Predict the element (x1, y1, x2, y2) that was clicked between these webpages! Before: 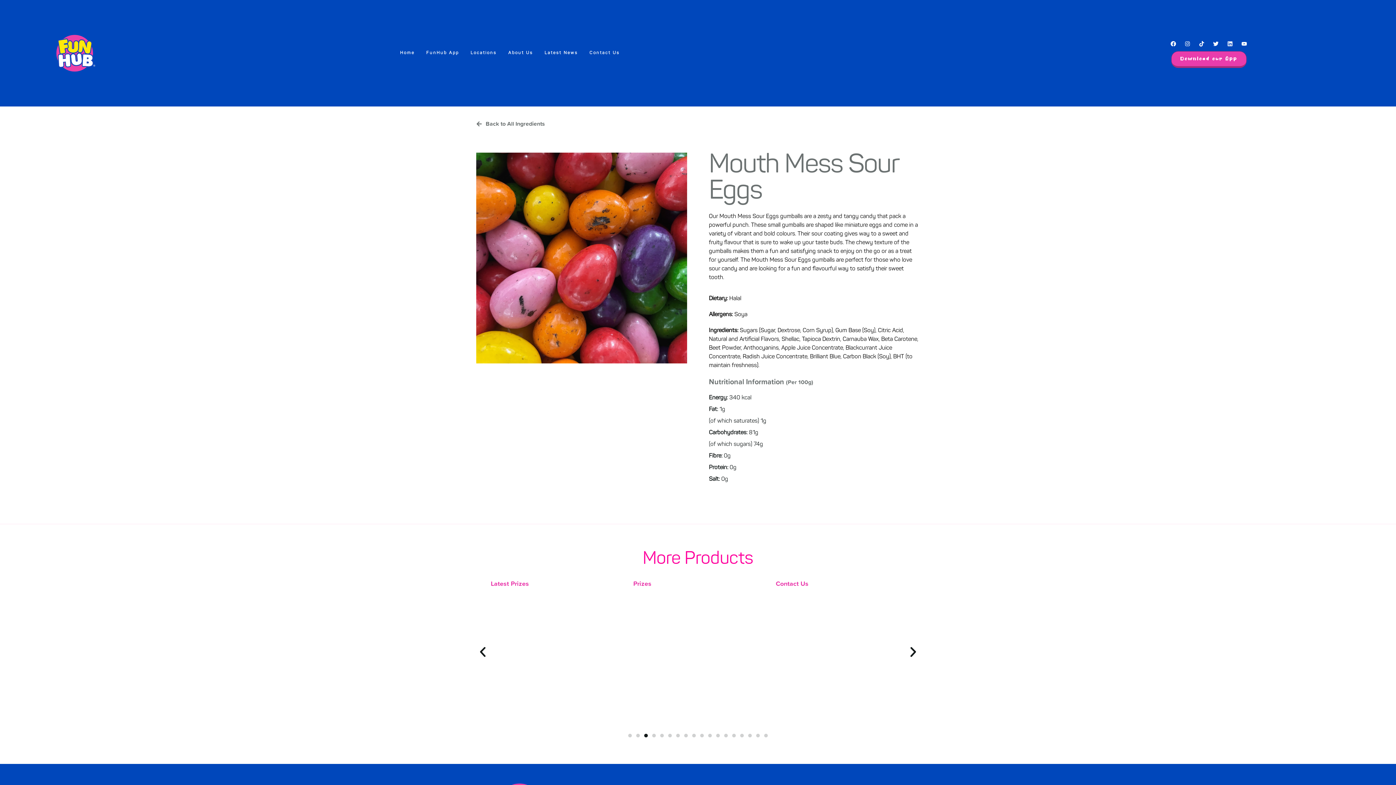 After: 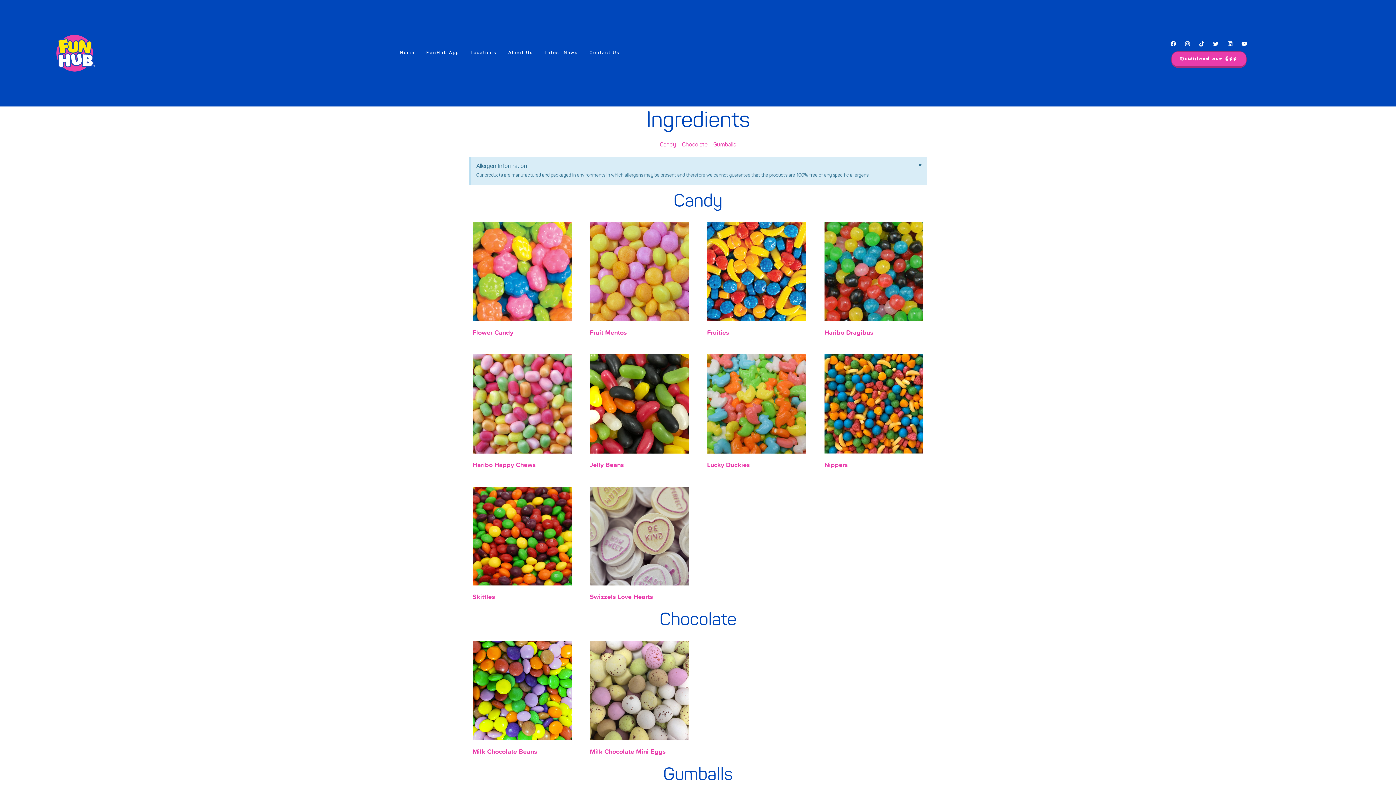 Action: label: Back to All Ingredients bbox: (476, 121, 482, 127)